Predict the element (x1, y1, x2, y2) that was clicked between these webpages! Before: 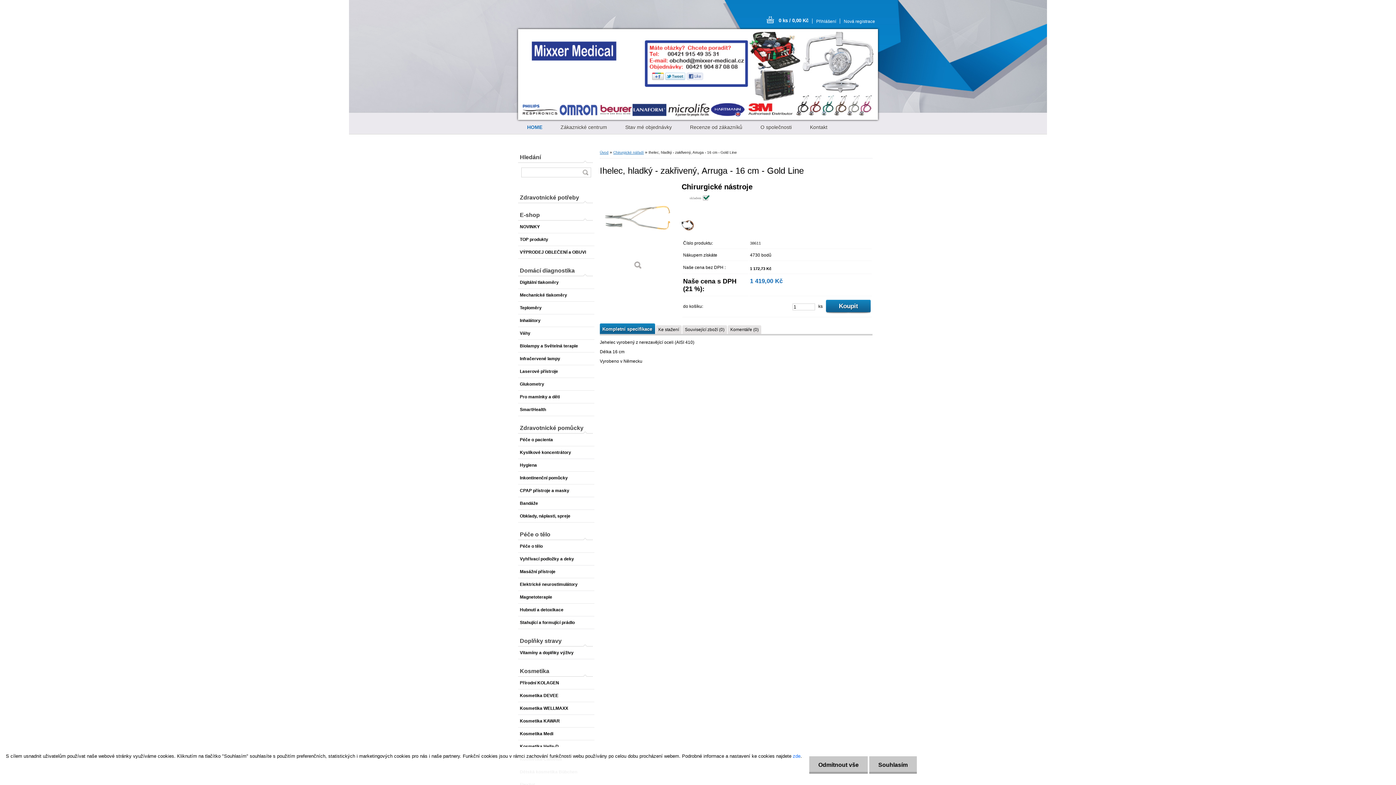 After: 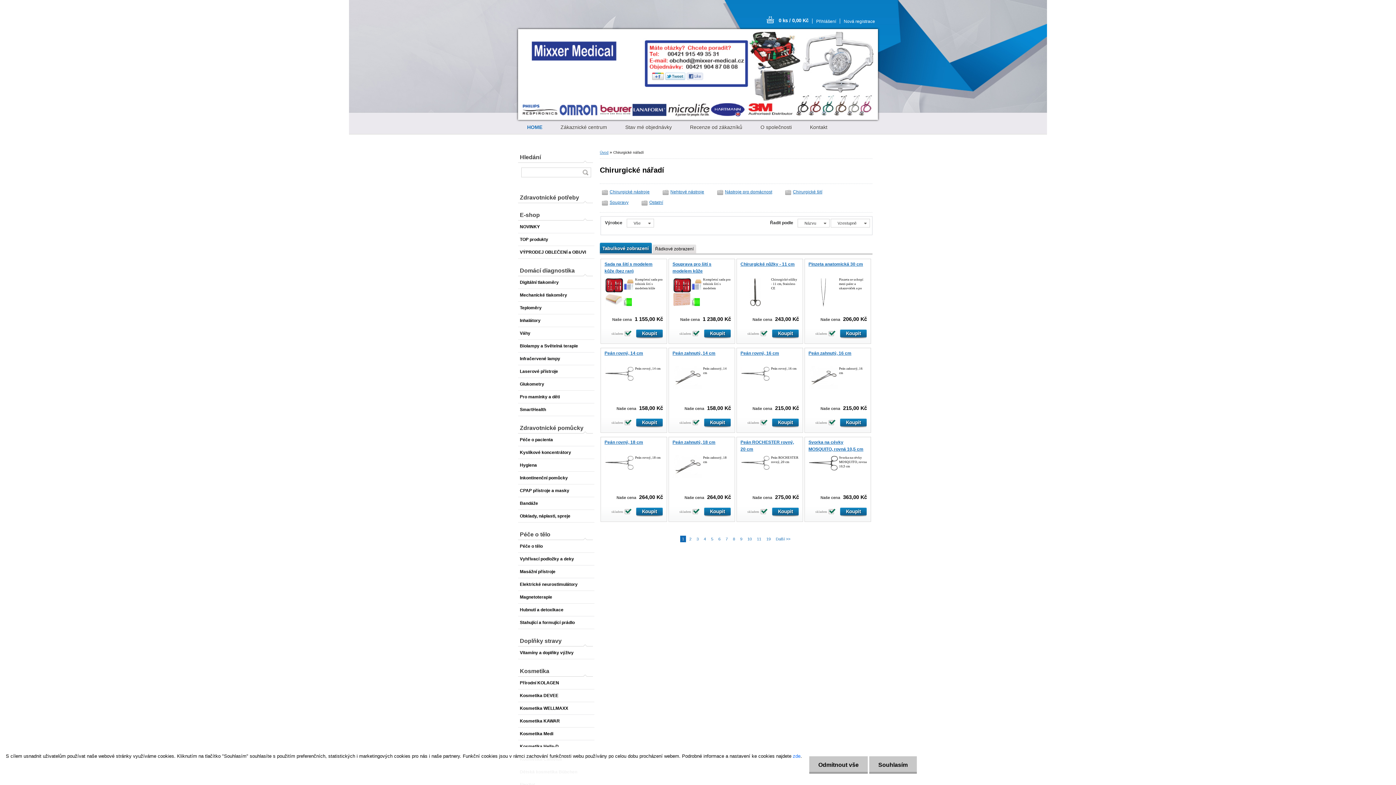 Action: bbox: (613, 150, 644, 154) label: Chirurgické nářadí